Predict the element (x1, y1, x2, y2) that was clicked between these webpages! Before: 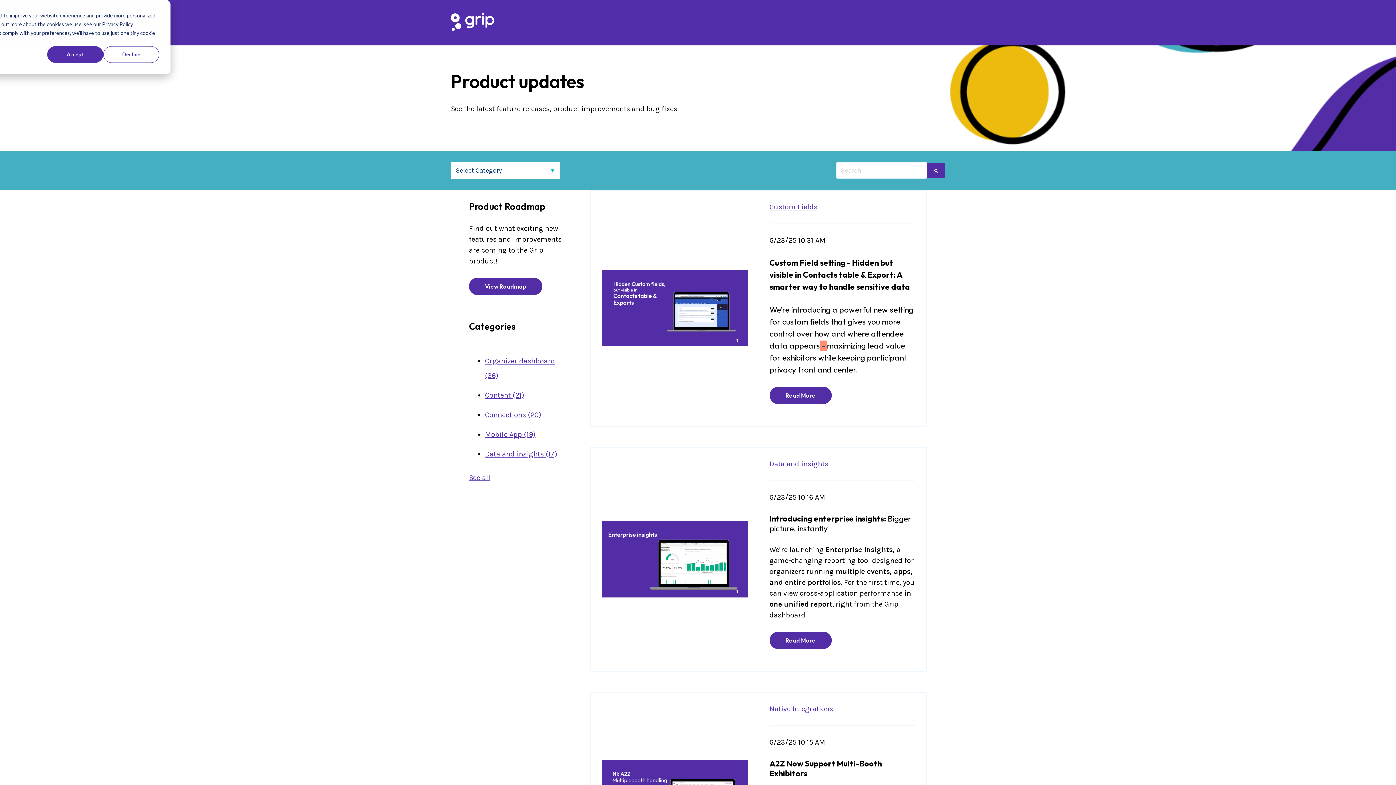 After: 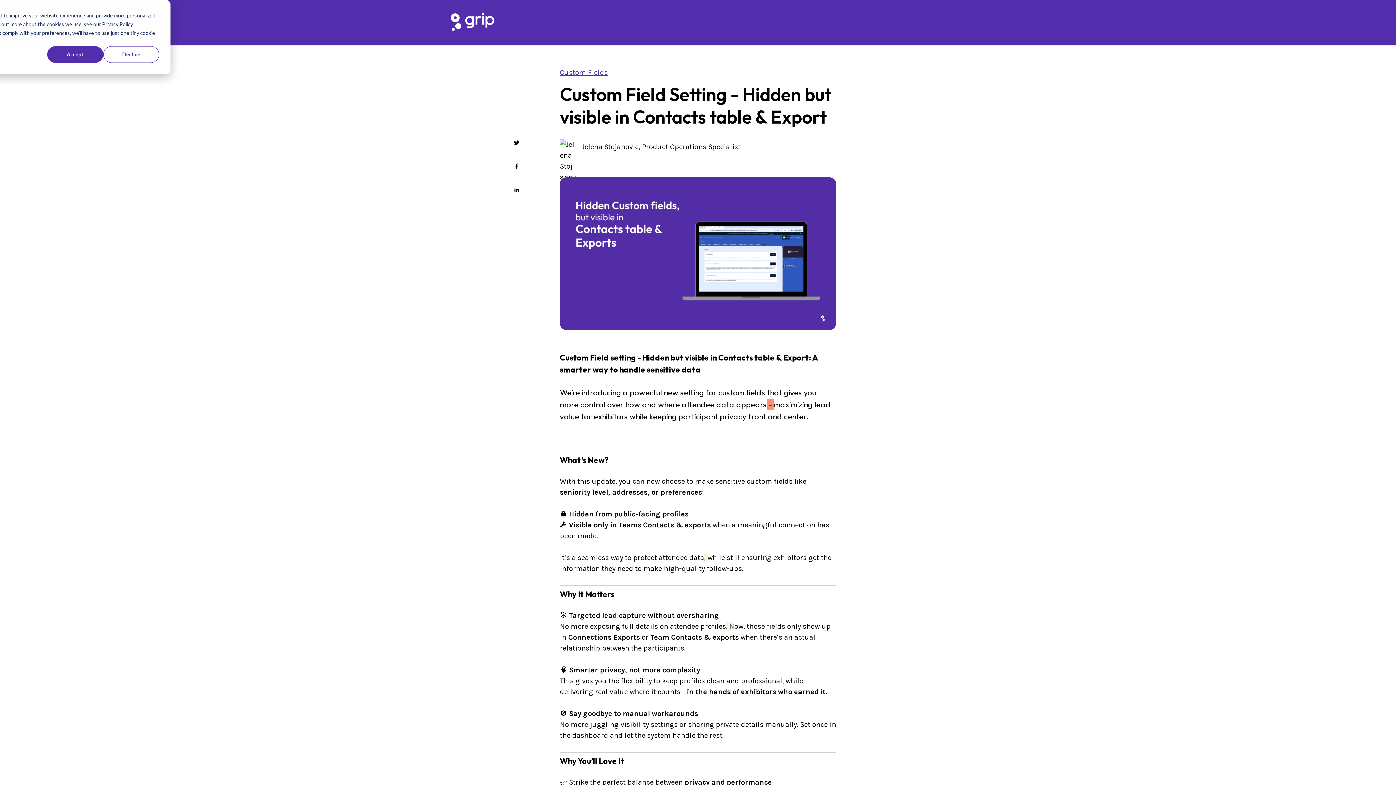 Action: bbox: (769, 386, 831, 404) label: Read More